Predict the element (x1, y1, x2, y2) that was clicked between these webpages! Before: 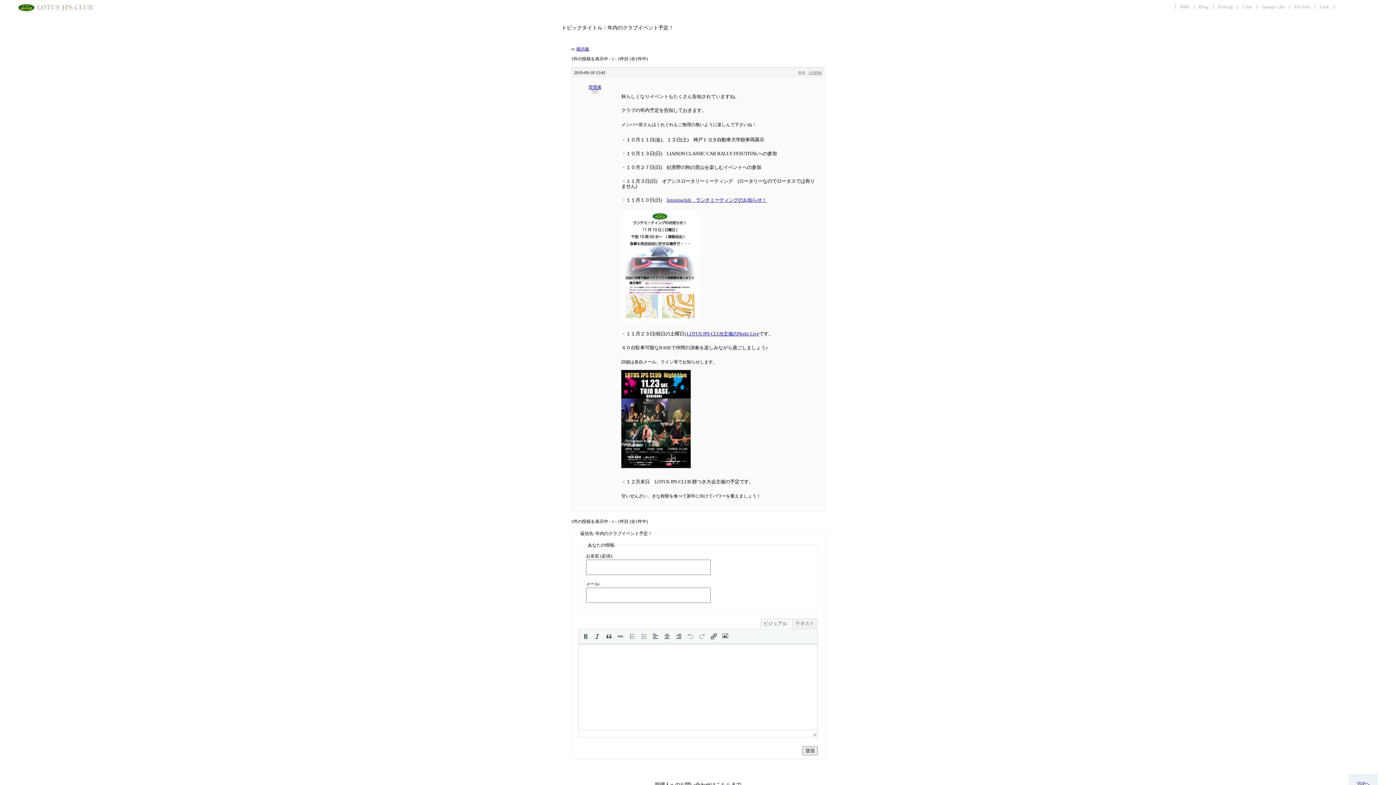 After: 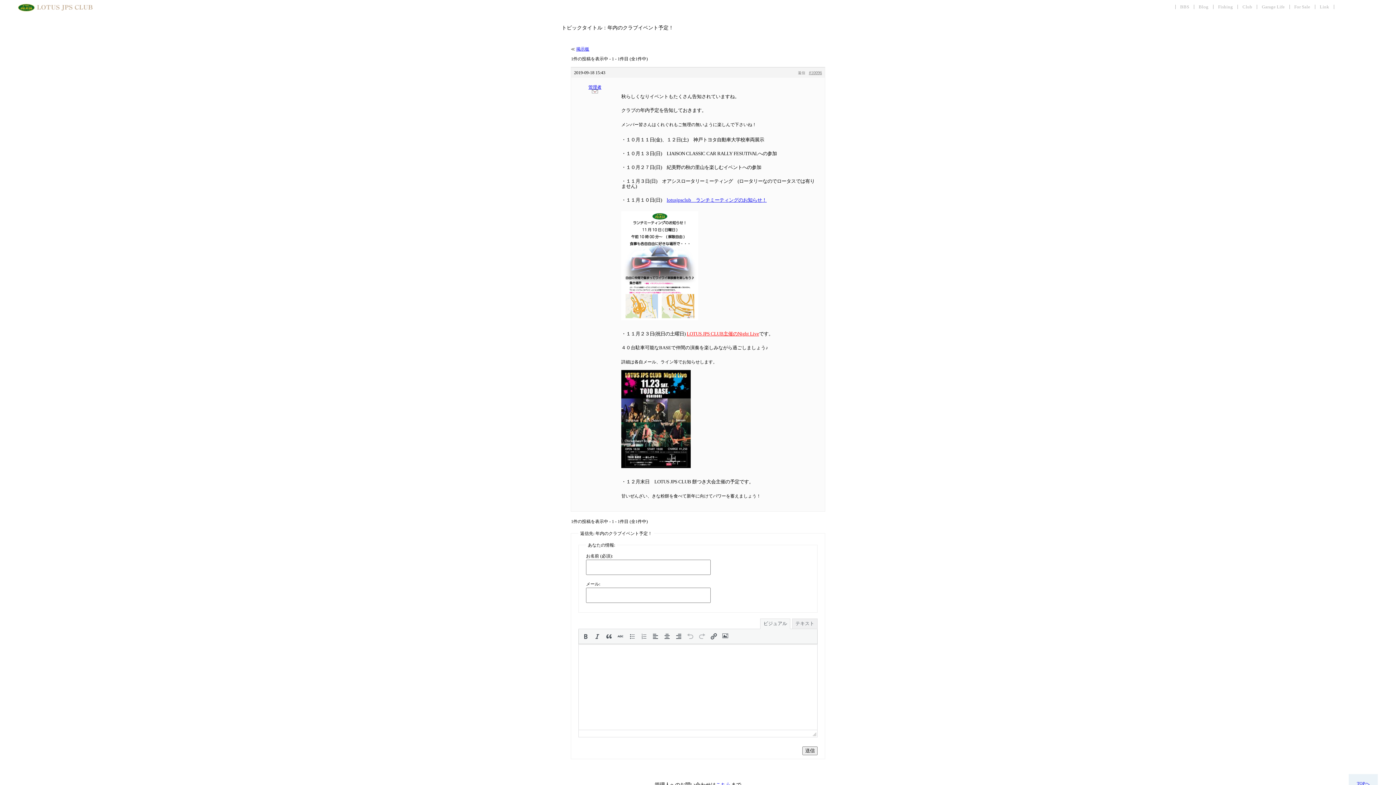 Action: bbox: (686, 331, 759, 336) label: LOTUS JPS CLUB主催のNight Live